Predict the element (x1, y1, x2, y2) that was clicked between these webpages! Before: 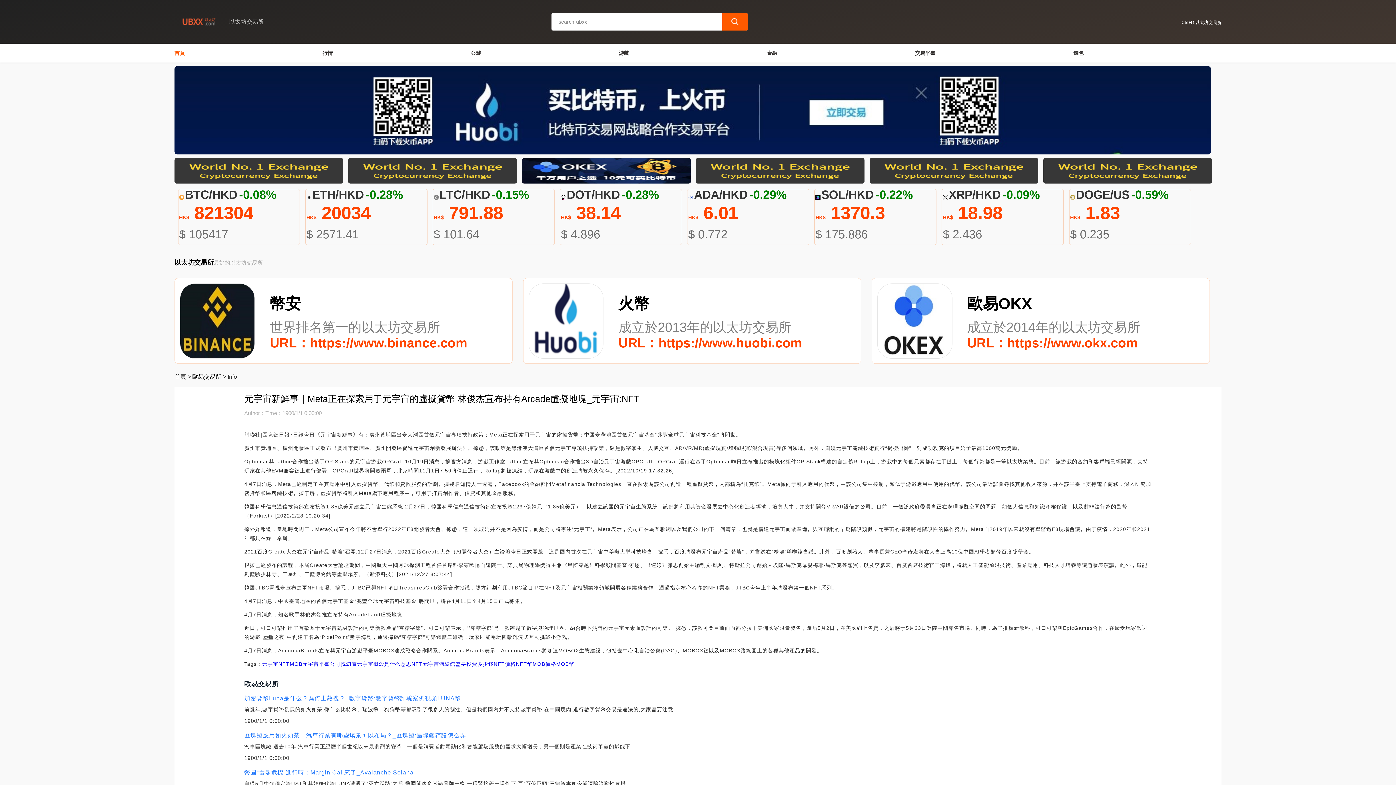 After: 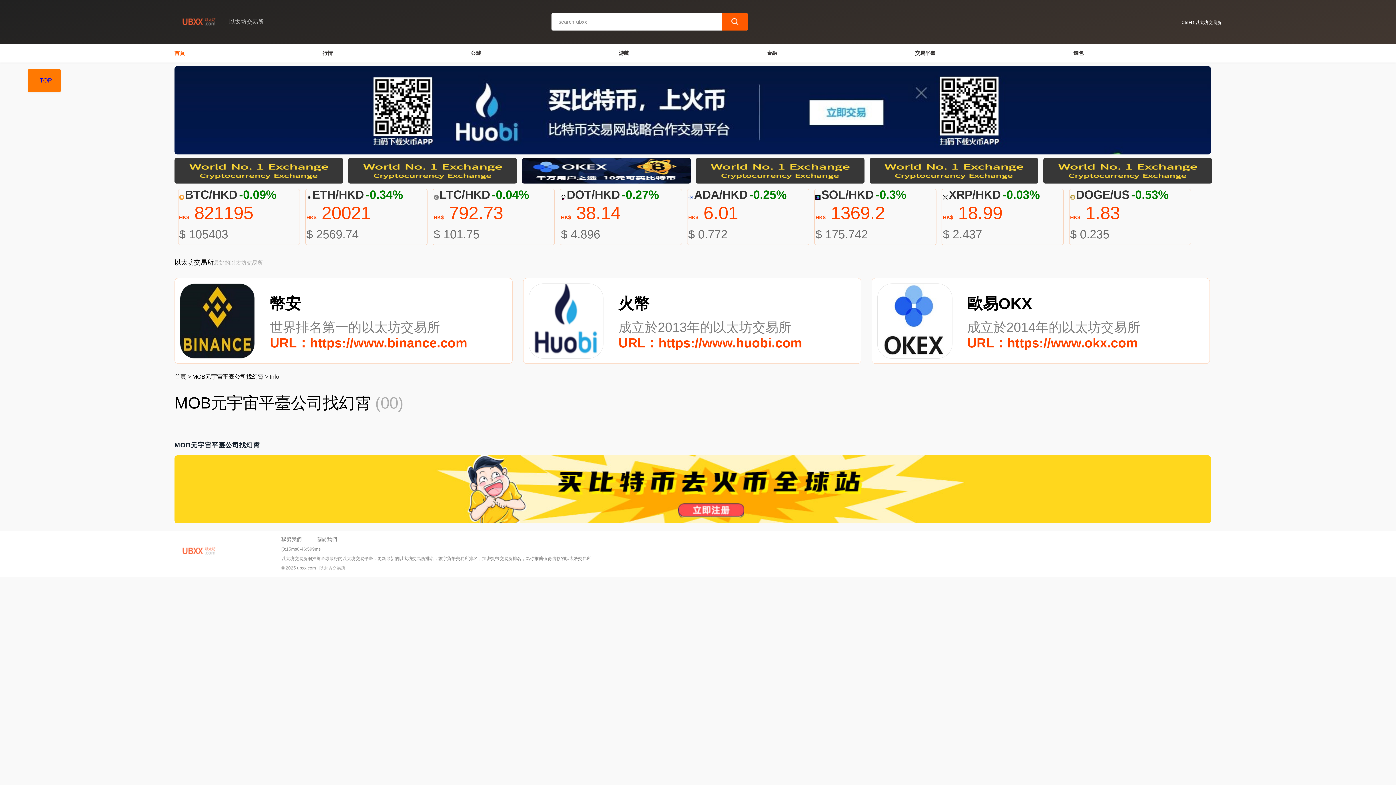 Action: label: MOB元宇宙平臺公司找幻霄 bbox: (289, 661, 357, 667)